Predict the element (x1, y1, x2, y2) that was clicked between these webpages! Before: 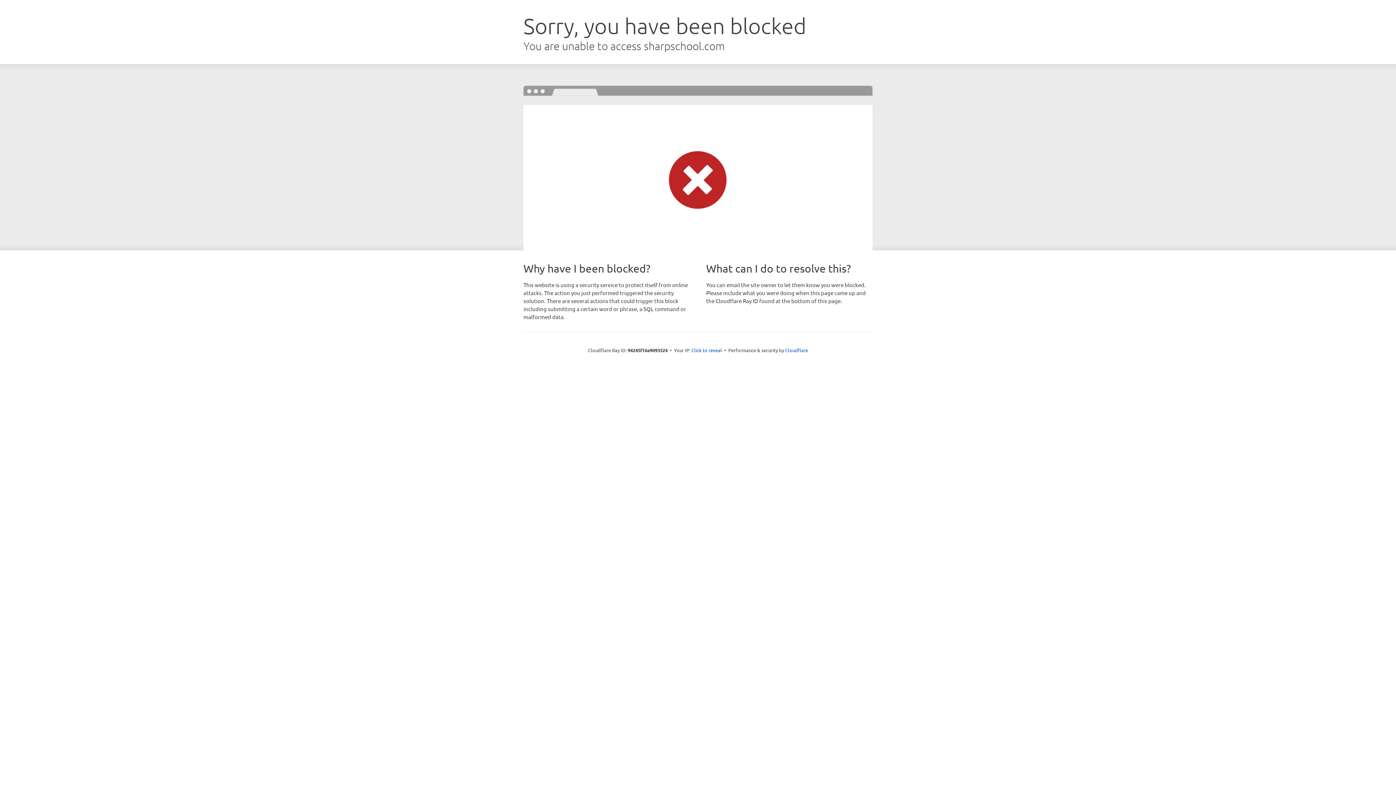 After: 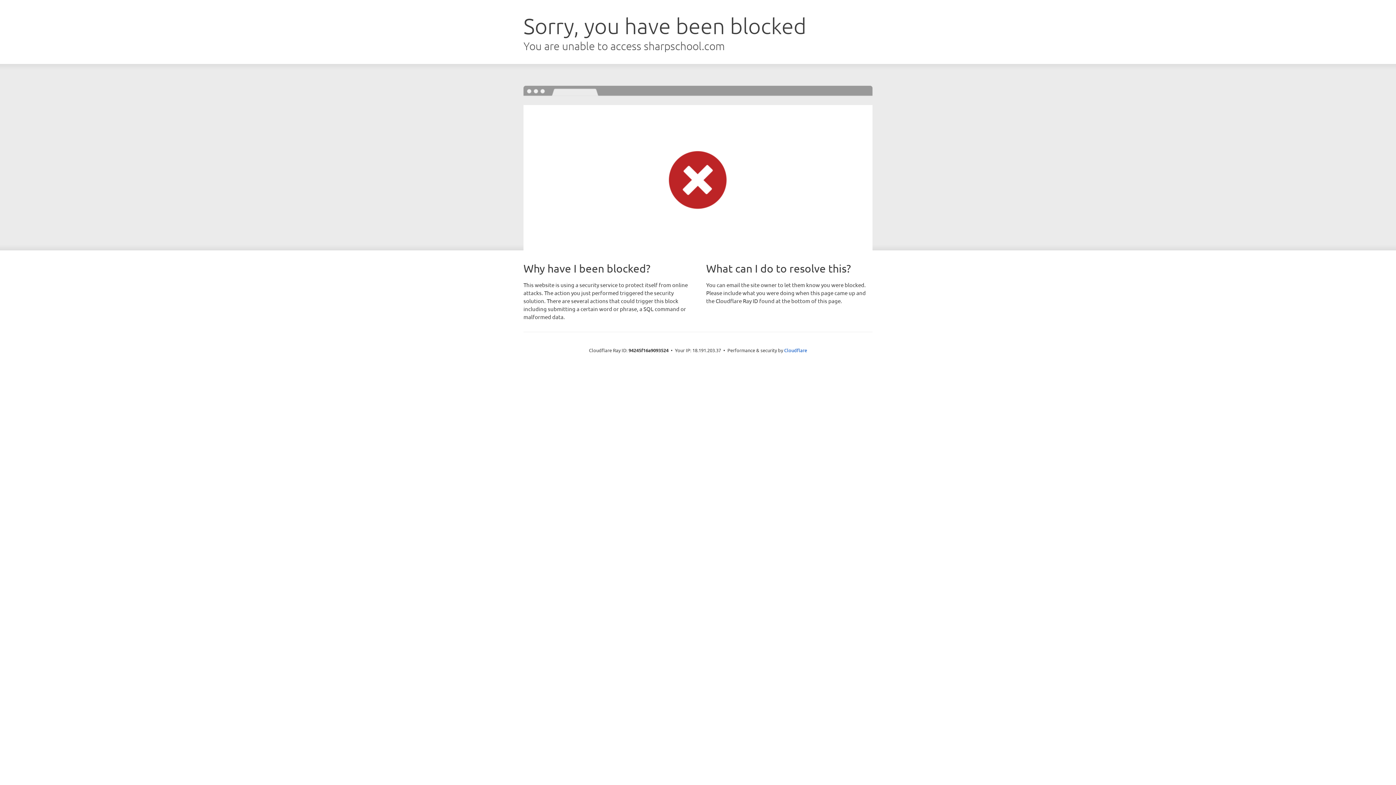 Action: bbox: (691, 346, 722, 353) label: Click to reveal